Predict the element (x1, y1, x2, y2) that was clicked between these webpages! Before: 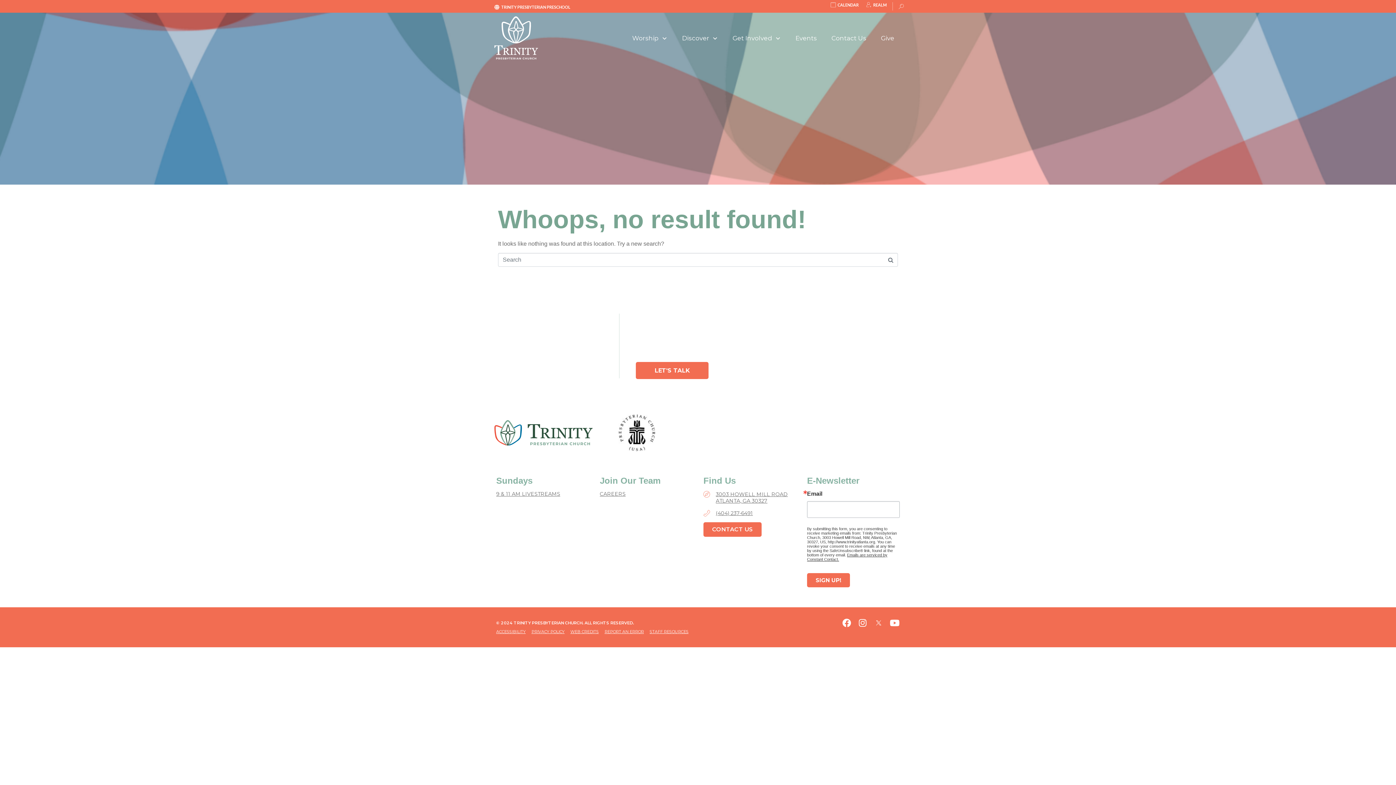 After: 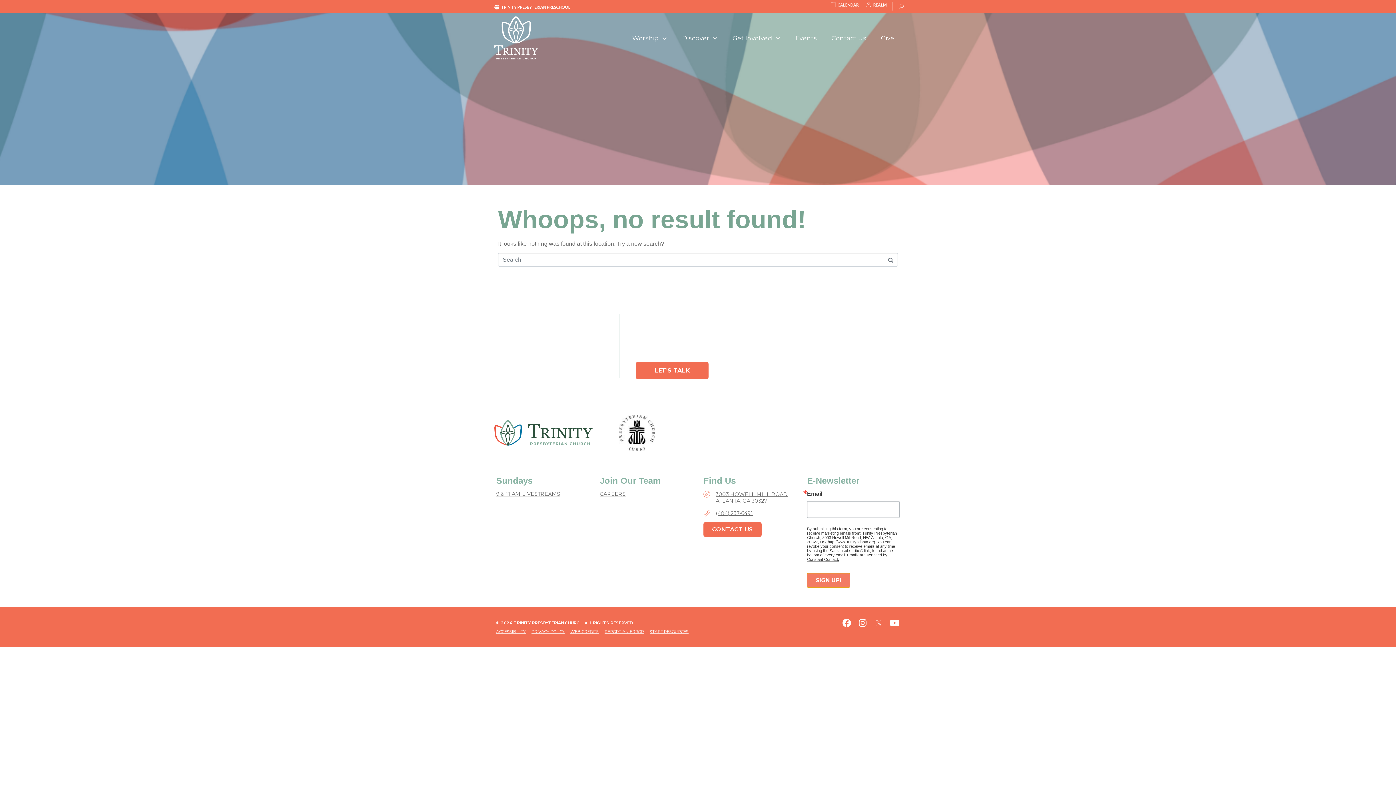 Action: label: SIGN UP! bbox: (807, 573, 850, 587)